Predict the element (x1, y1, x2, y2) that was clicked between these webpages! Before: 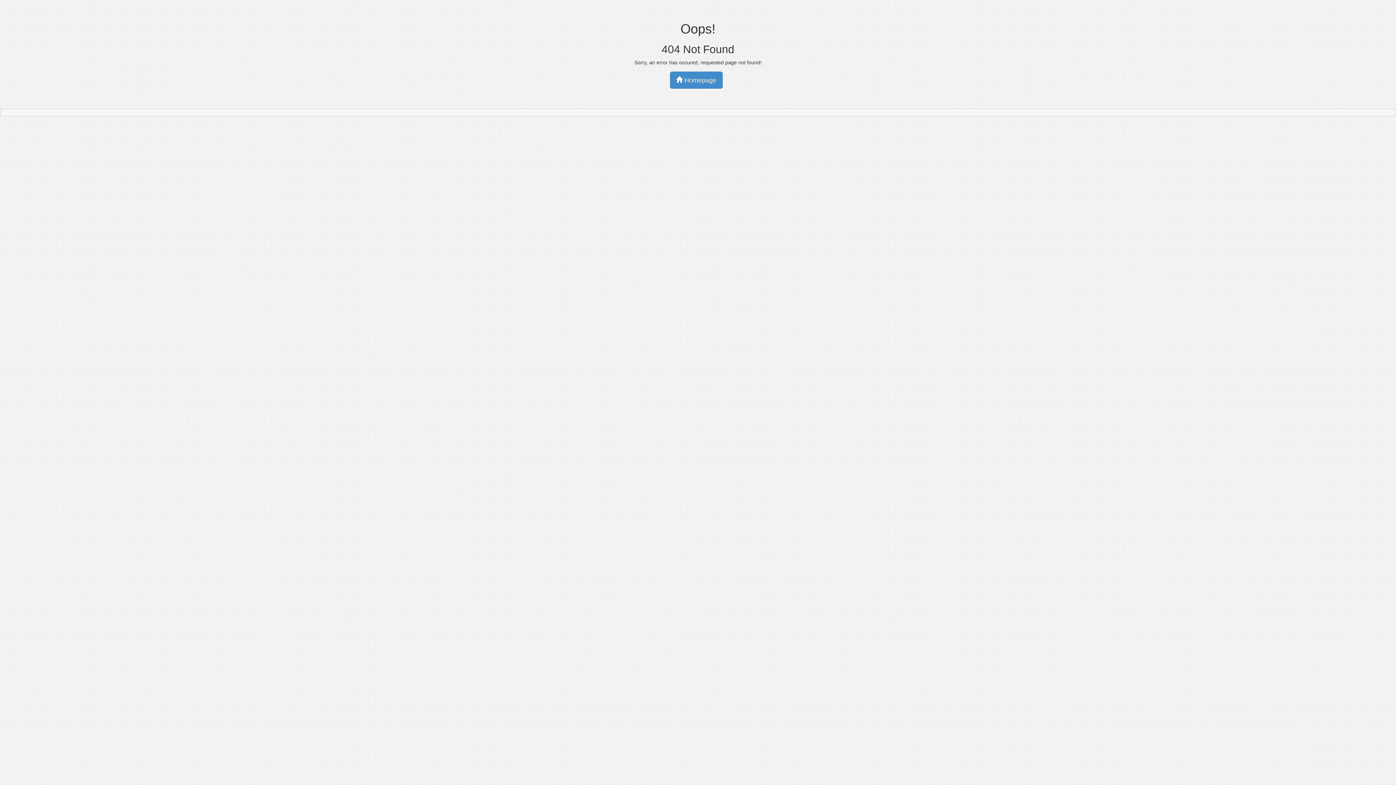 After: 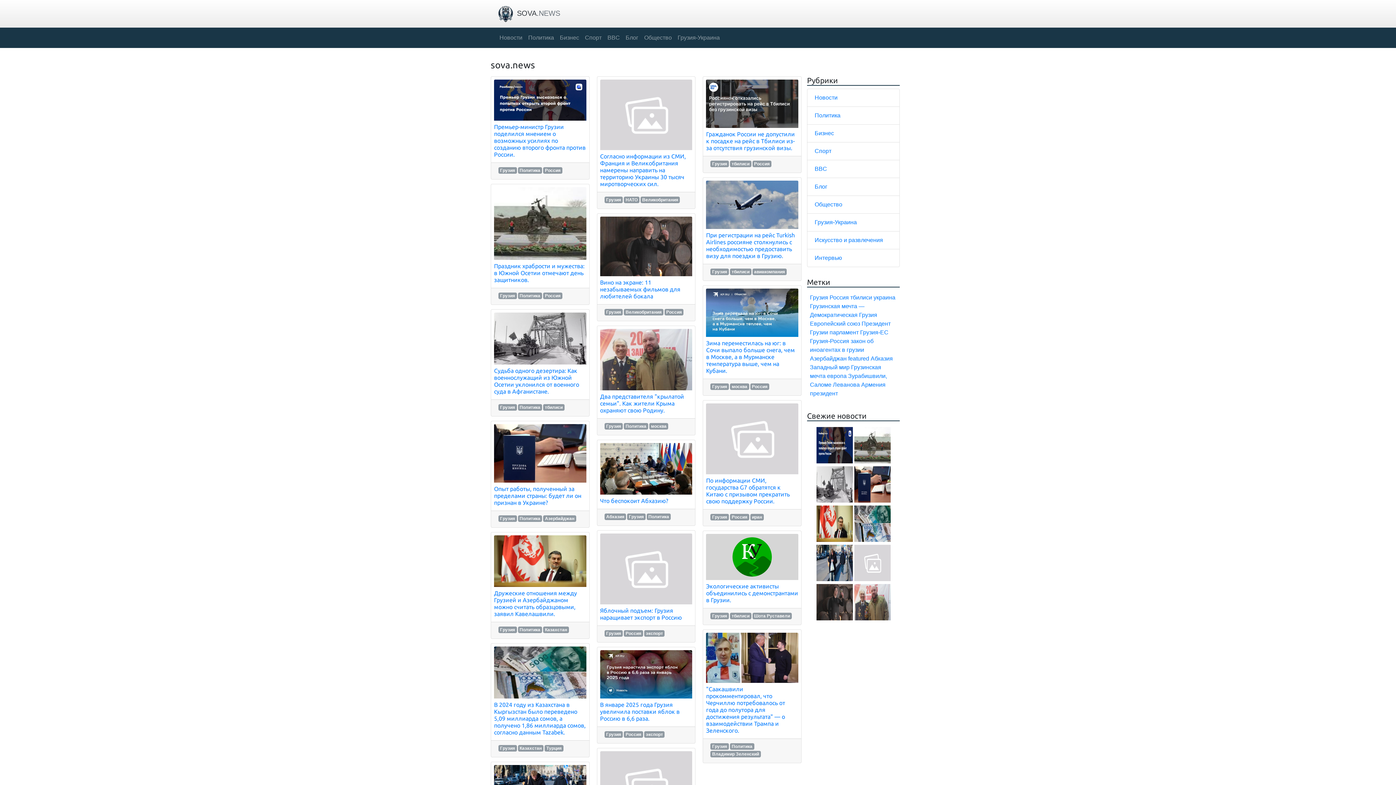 Action: bbox: (670, 71, 722, 88) label:  Homepage